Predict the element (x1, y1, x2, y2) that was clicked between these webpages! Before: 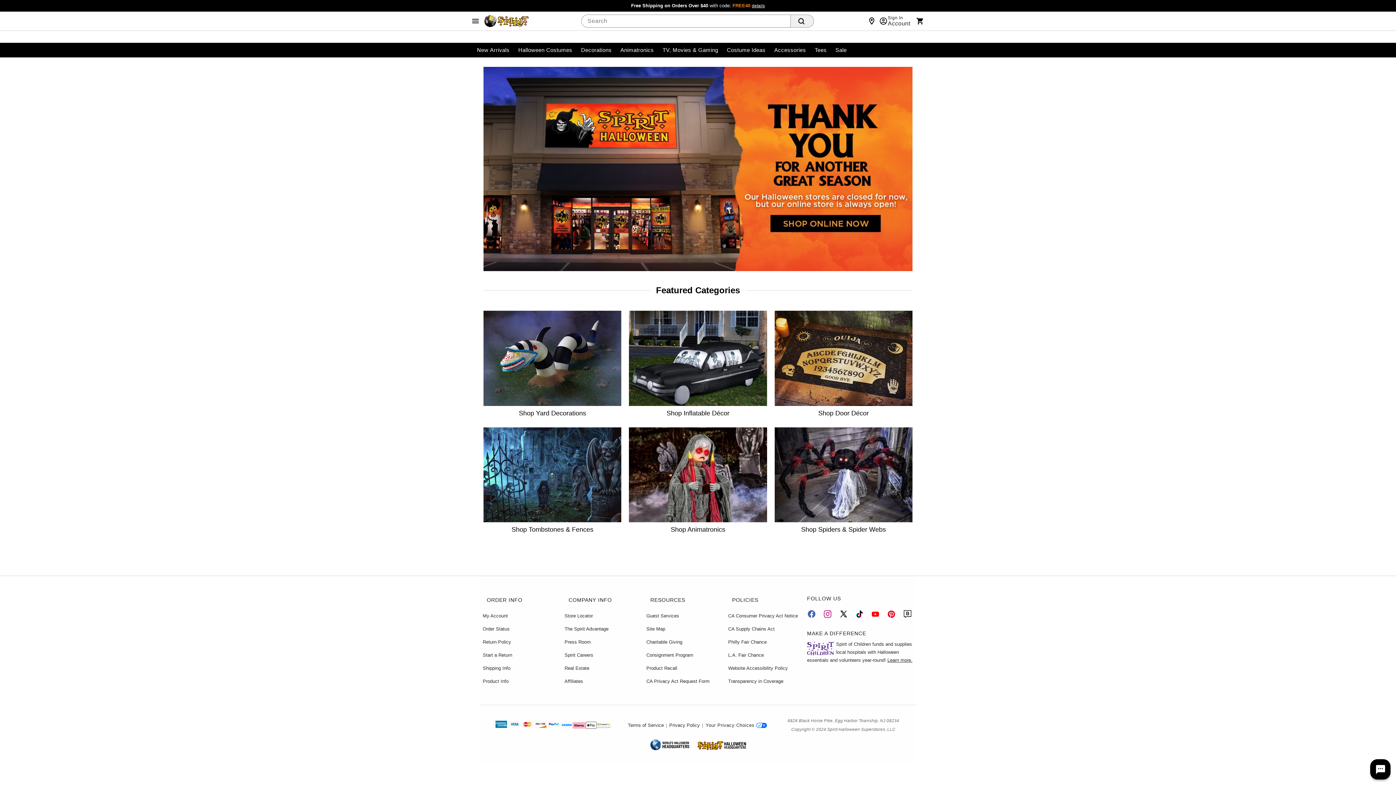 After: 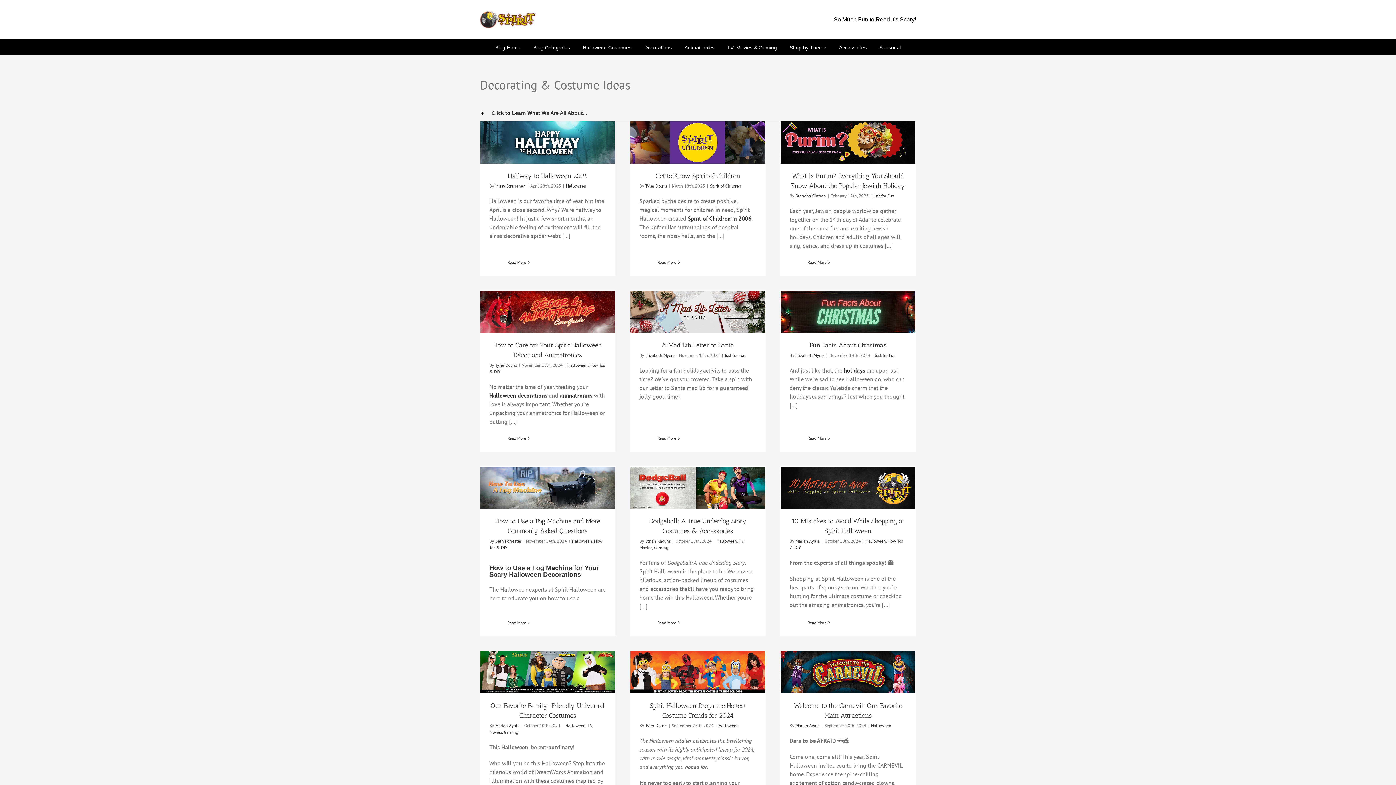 Action: bbox: (903, 609, 912, 620)